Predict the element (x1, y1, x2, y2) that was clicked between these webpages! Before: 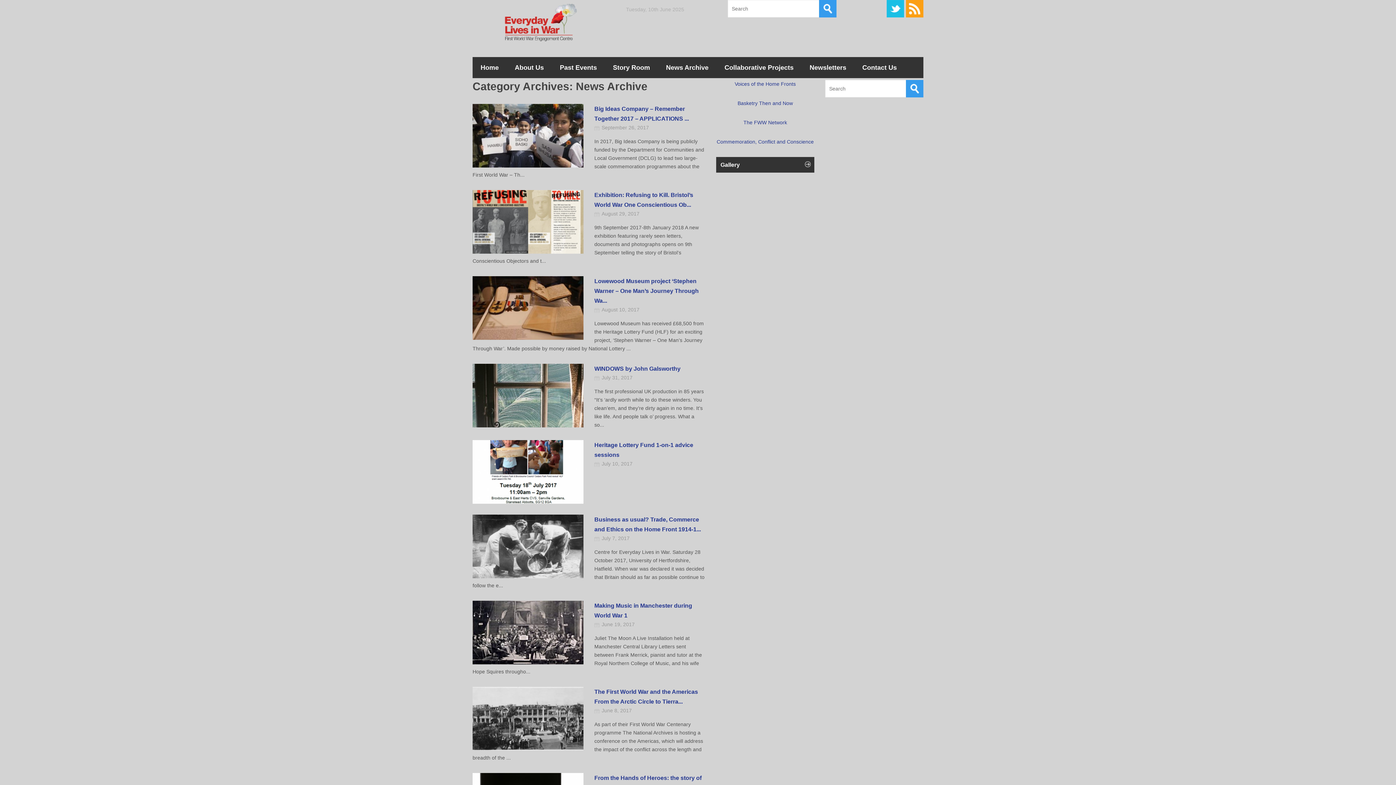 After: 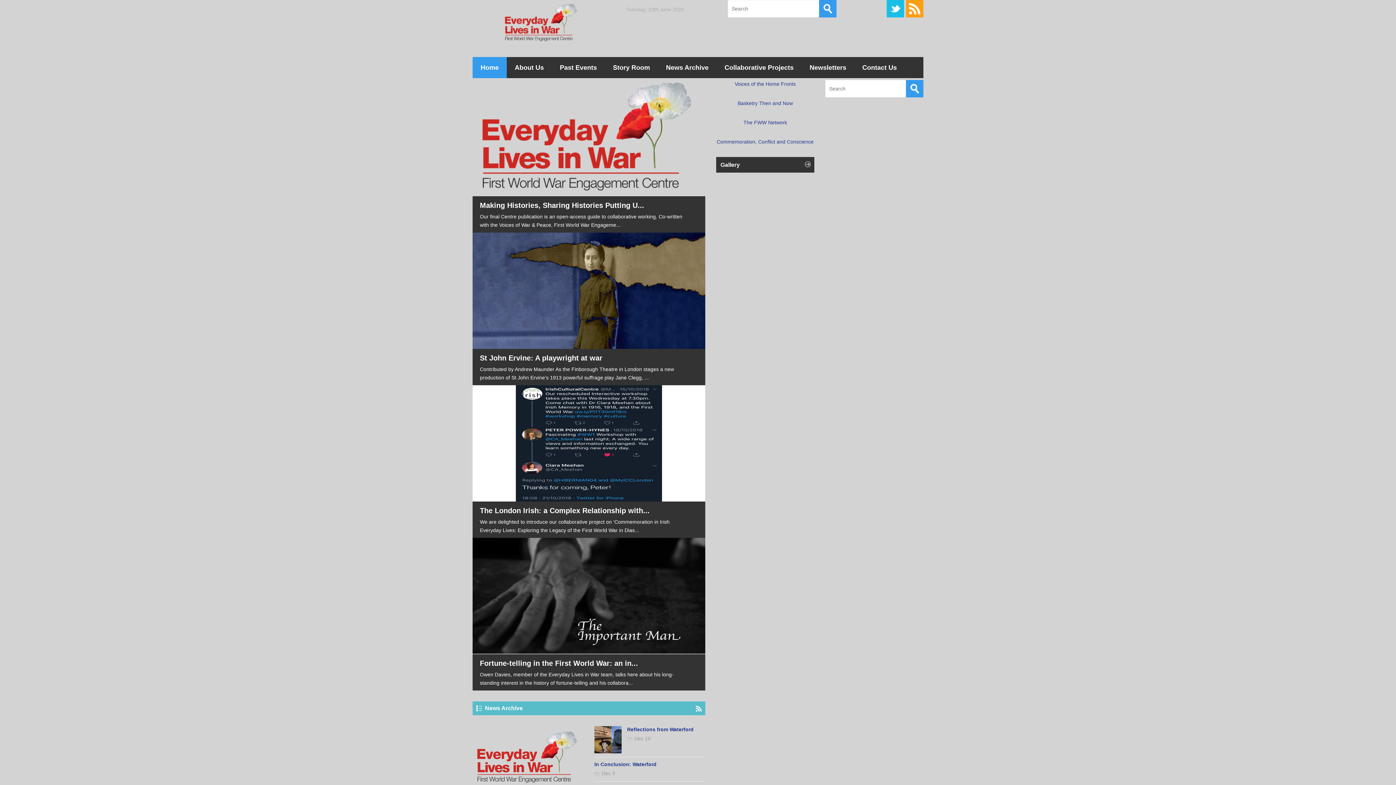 Action: bbox: (472, 57, 506, 78) label: Home